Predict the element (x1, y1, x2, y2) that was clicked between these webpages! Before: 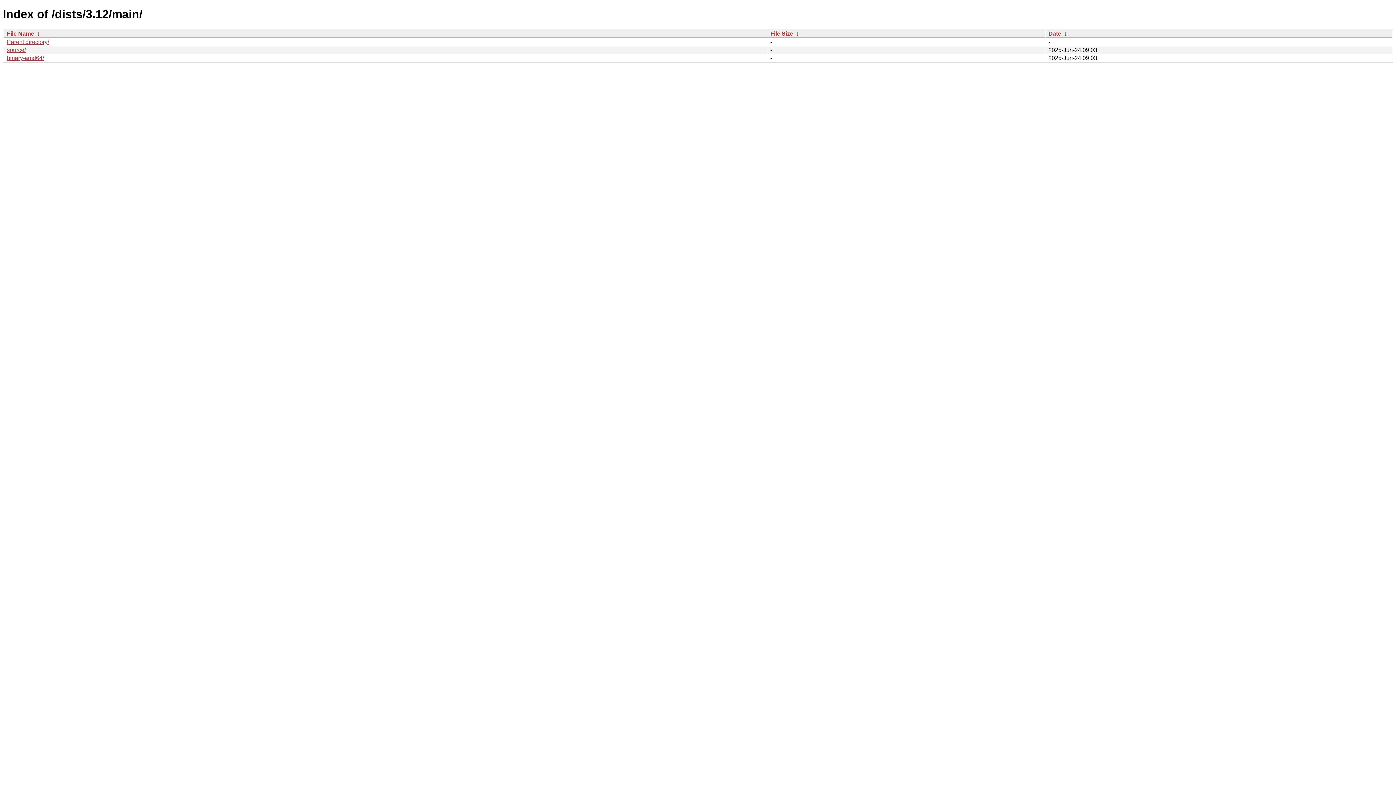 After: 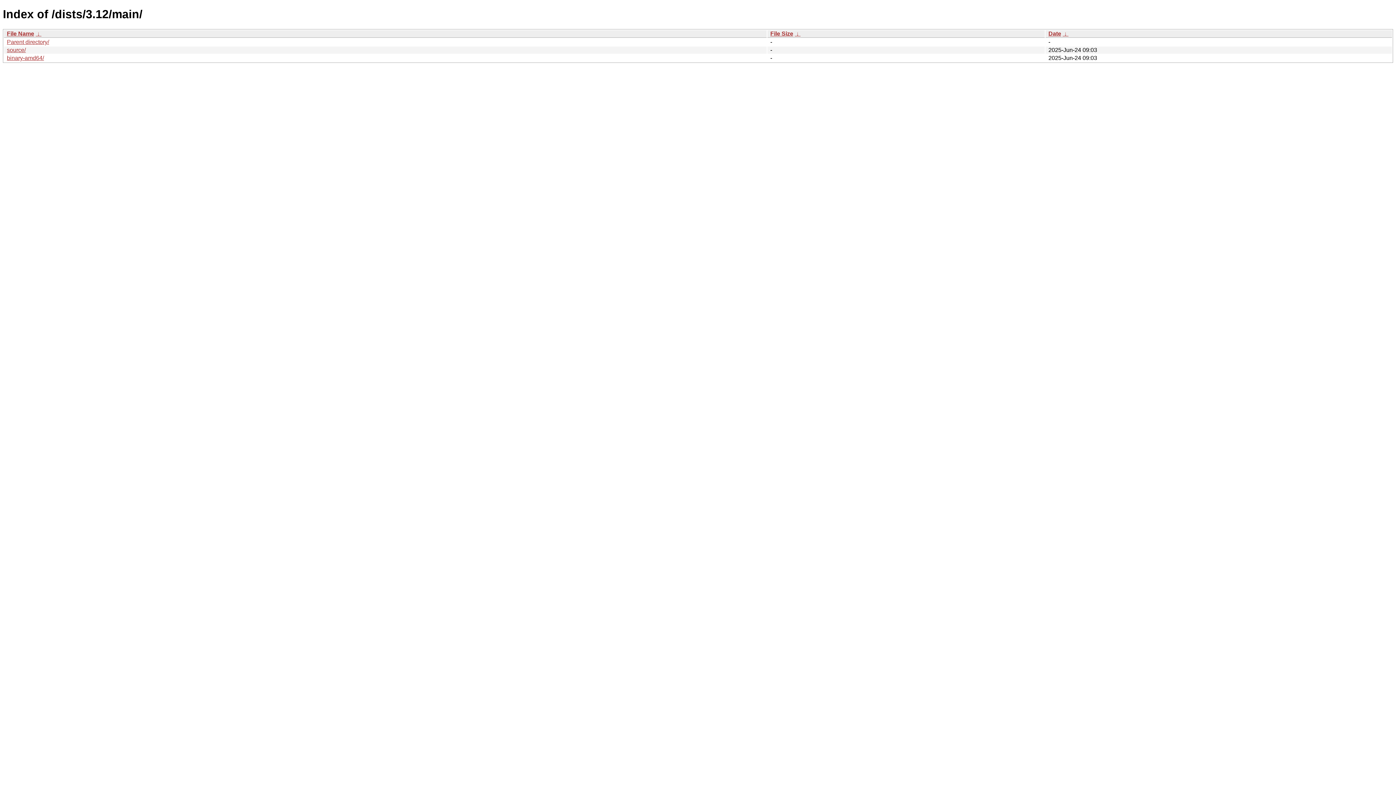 Action: bbox: (794, 30, 800, 36) label:  ↓ 